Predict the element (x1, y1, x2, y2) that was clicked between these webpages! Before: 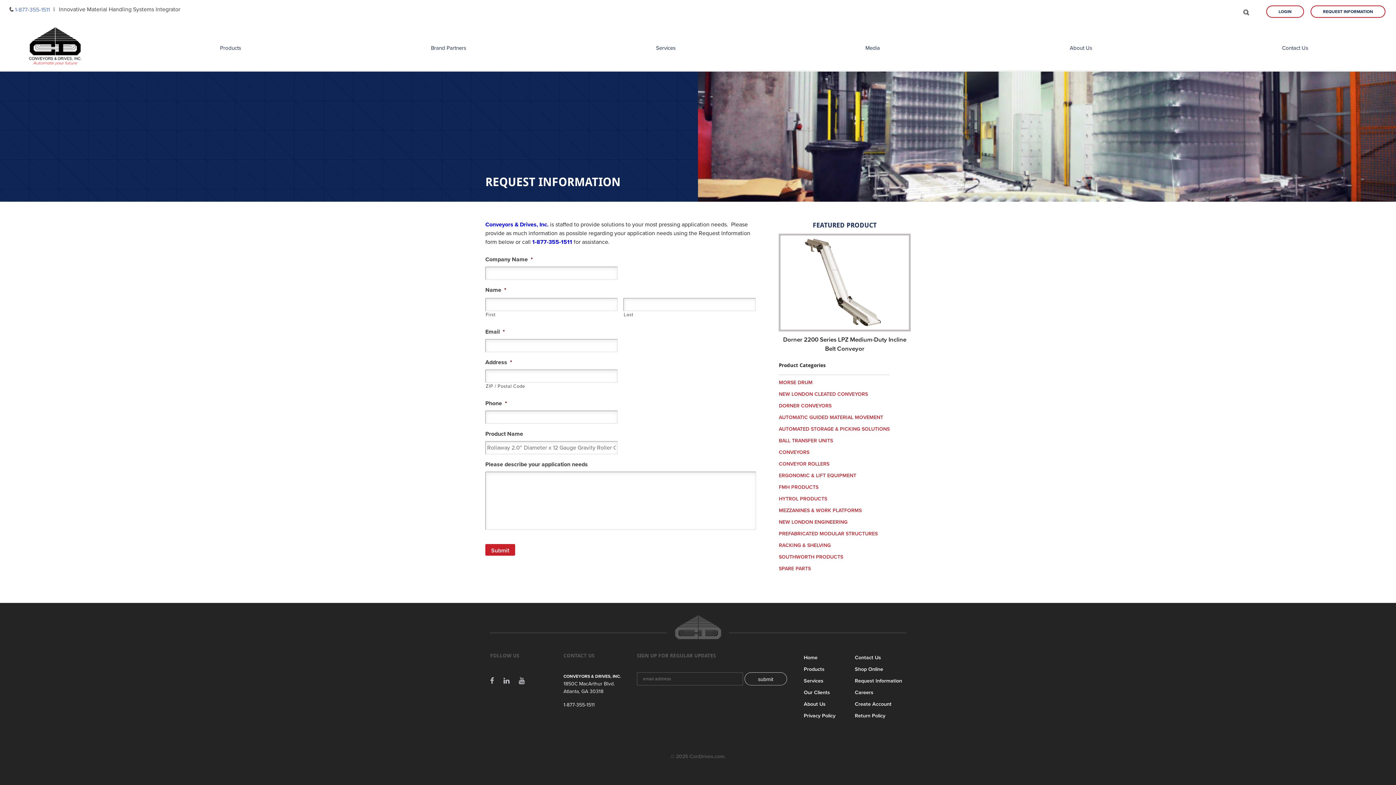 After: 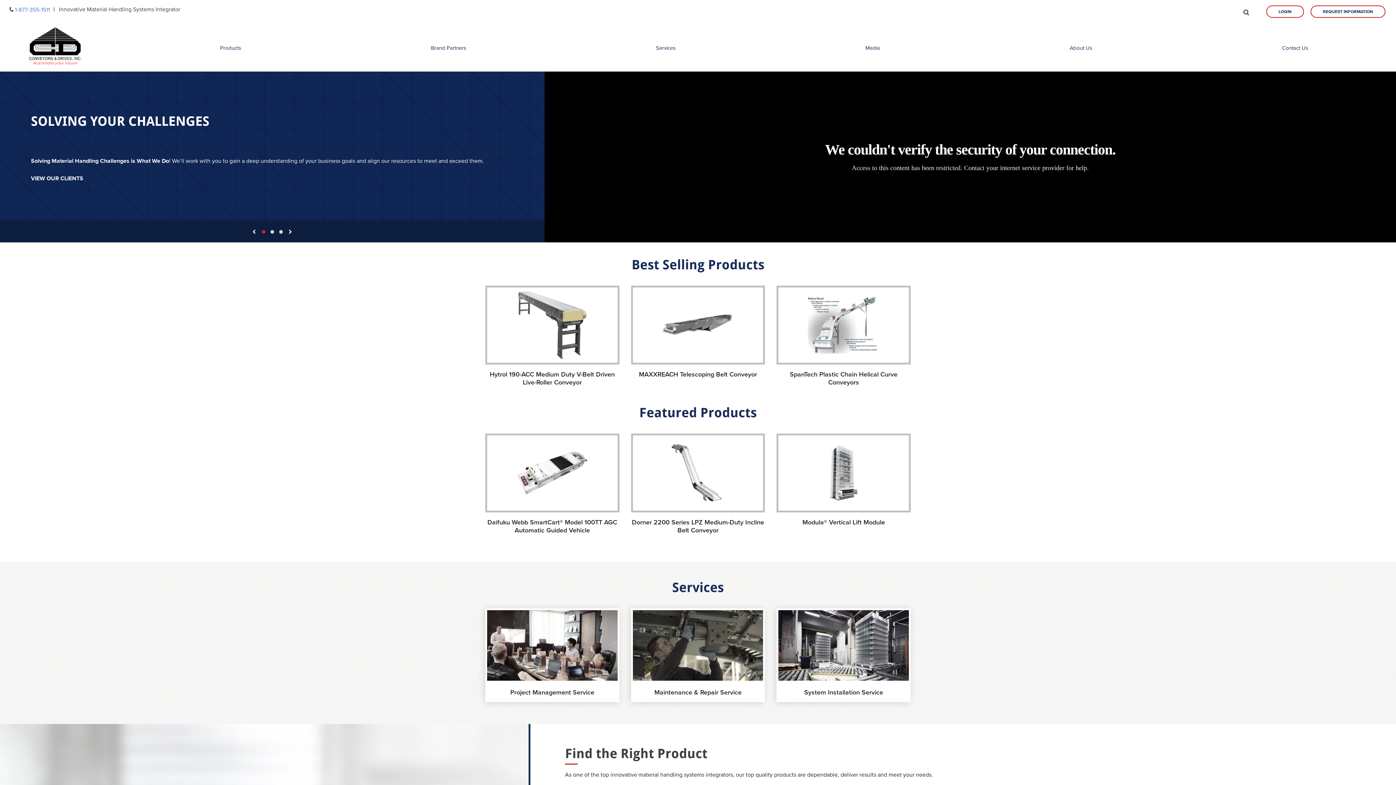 Action: bbox: (10, 61, 100, 68)